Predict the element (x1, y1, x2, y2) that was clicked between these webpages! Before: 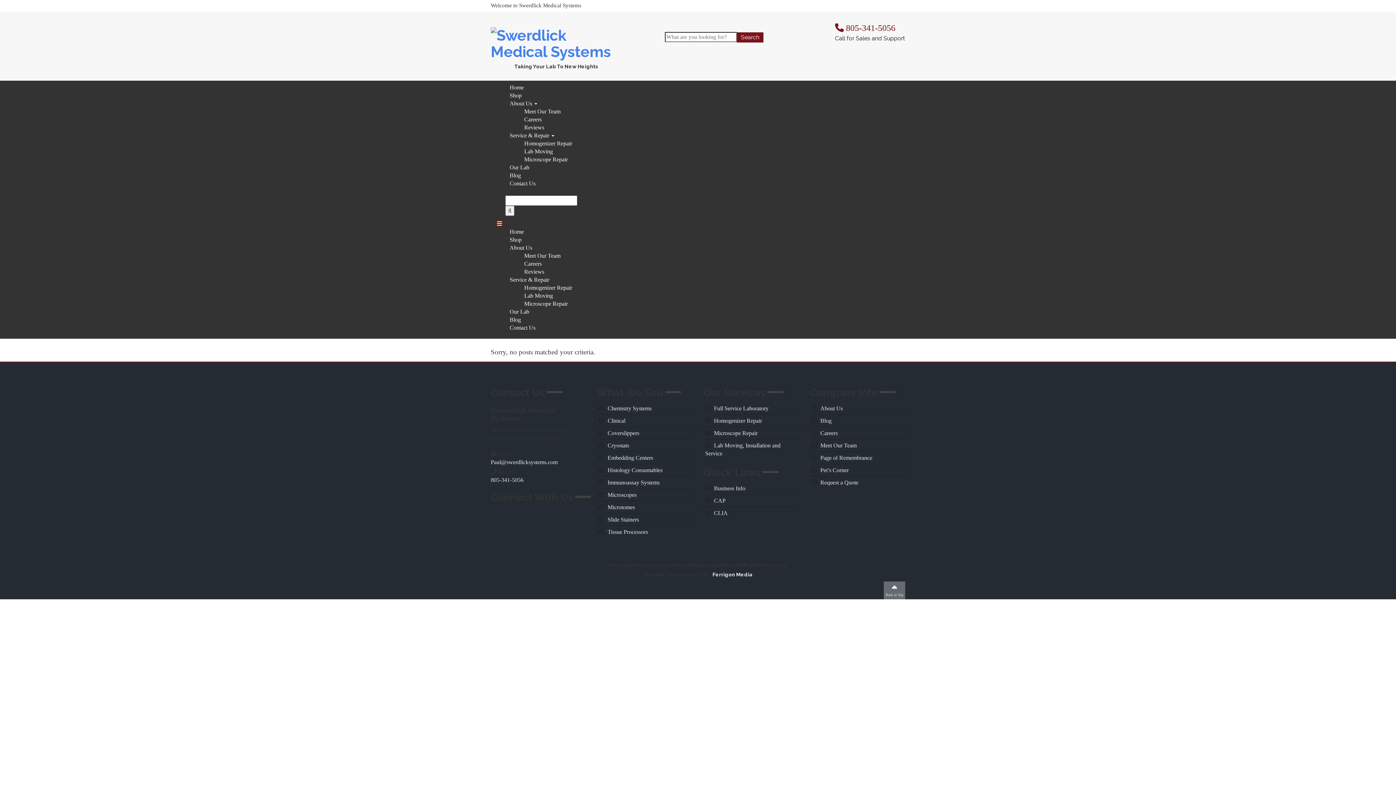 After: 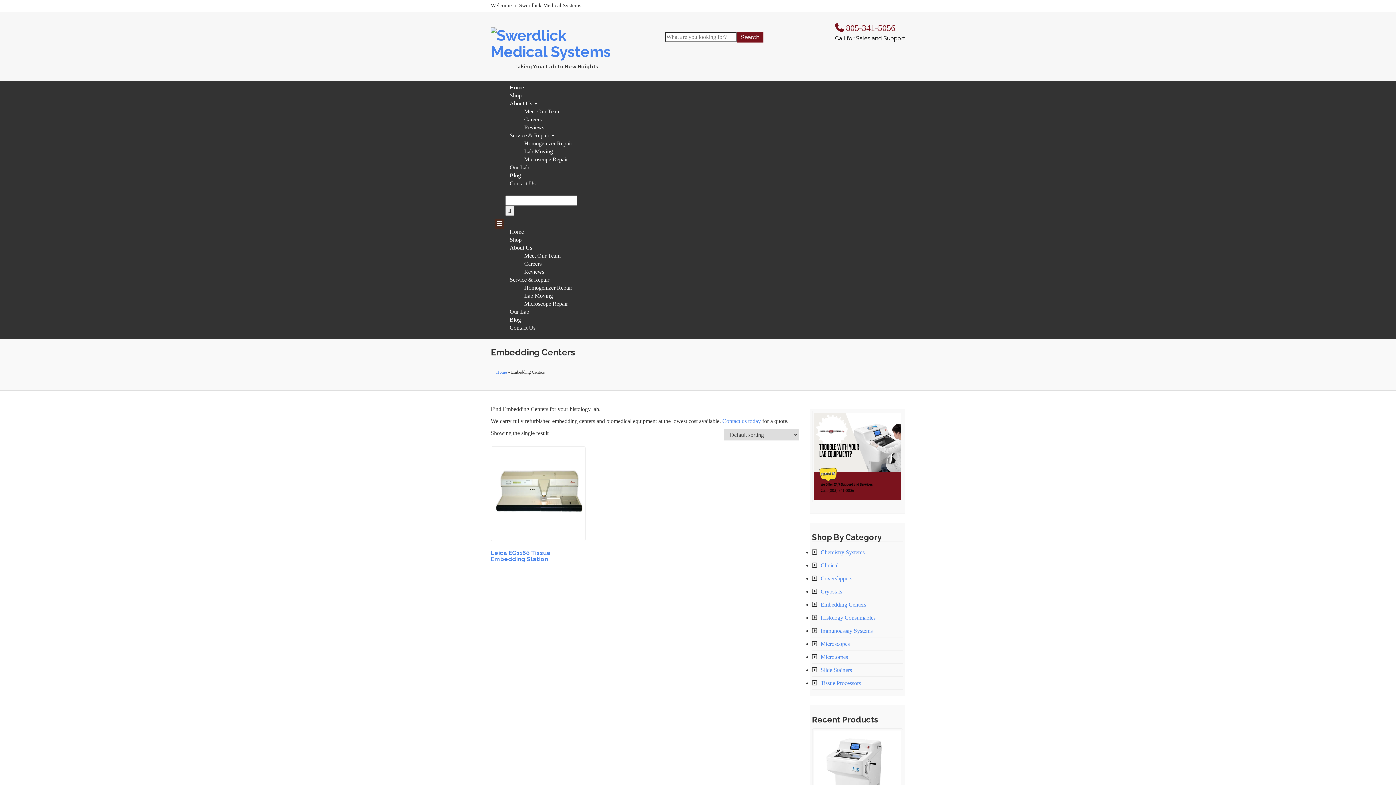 Action: bbox: (607, 454, 653, 461) label: Embedding Centers